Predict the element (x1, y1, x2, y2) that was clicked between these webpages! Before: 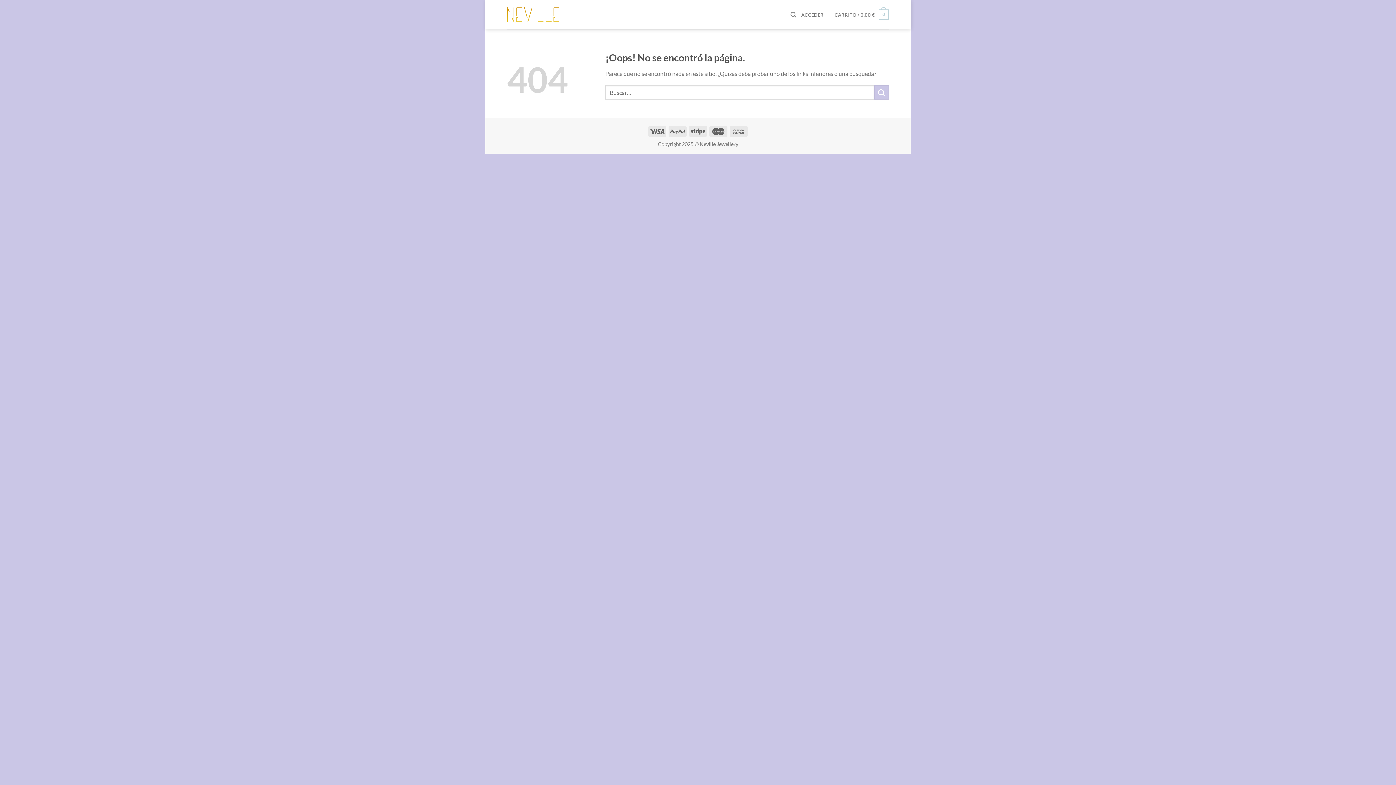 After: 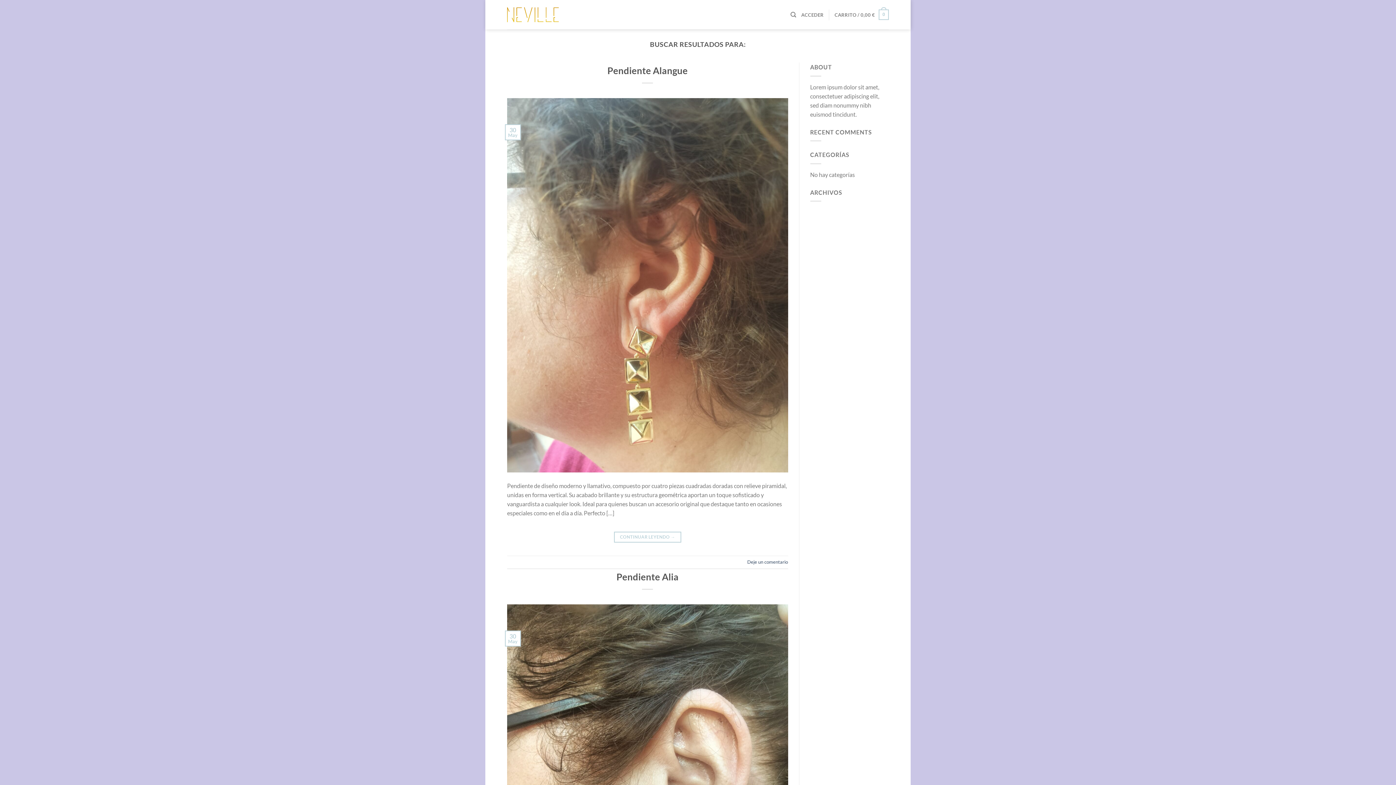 Action: label: Enviar bbox: (874, 85, 889, 99)